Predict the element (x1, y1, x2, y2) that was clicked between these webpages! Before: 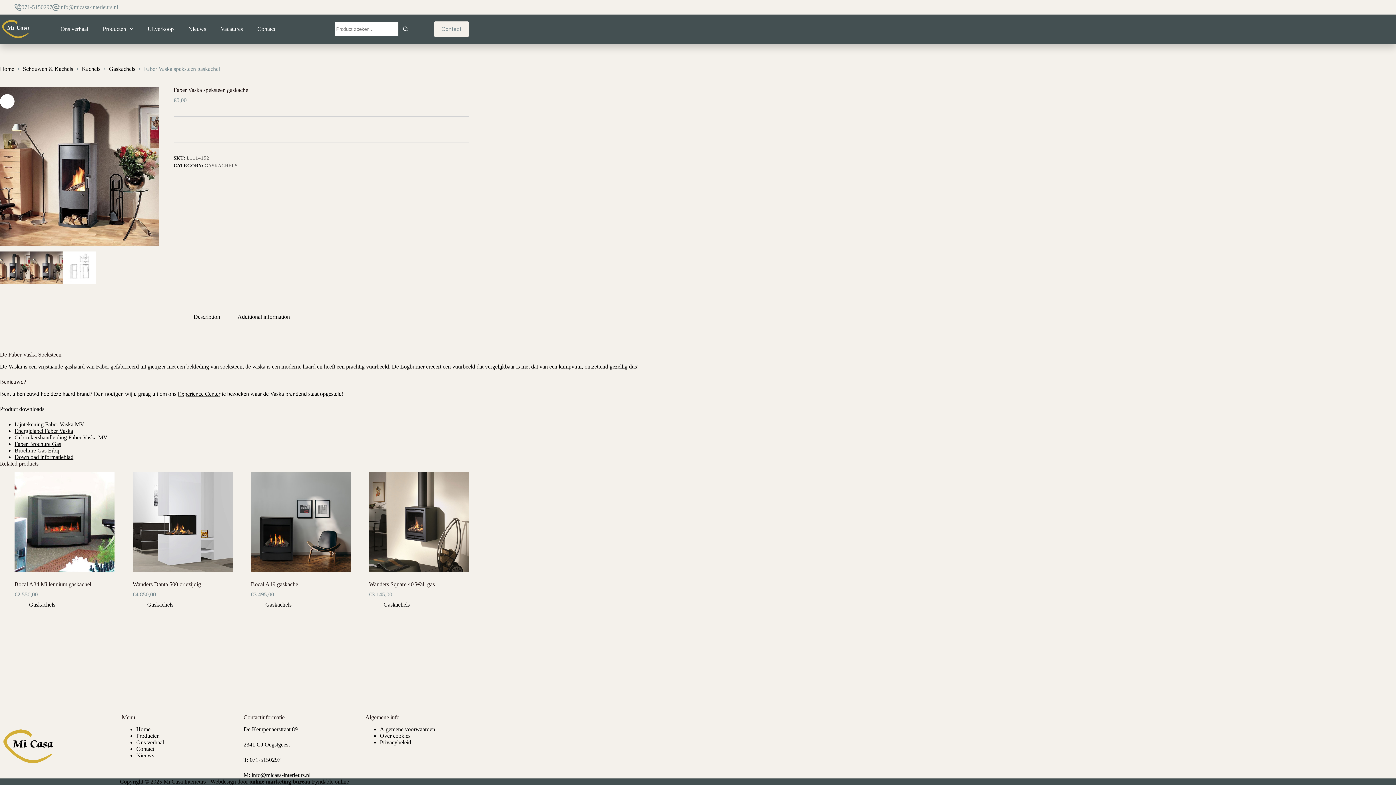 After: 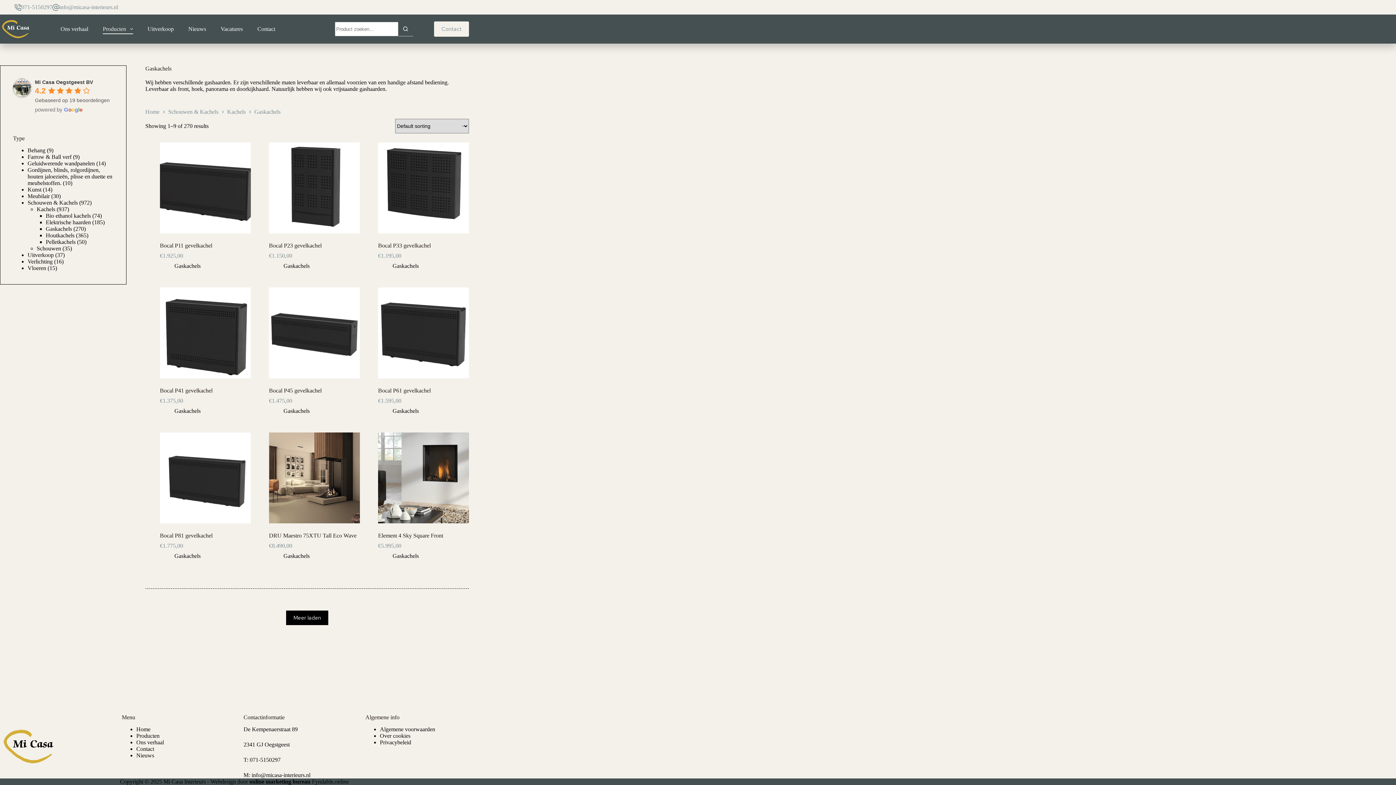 Action: bbox: (265, 601, 291, 608) label: Gaskachels